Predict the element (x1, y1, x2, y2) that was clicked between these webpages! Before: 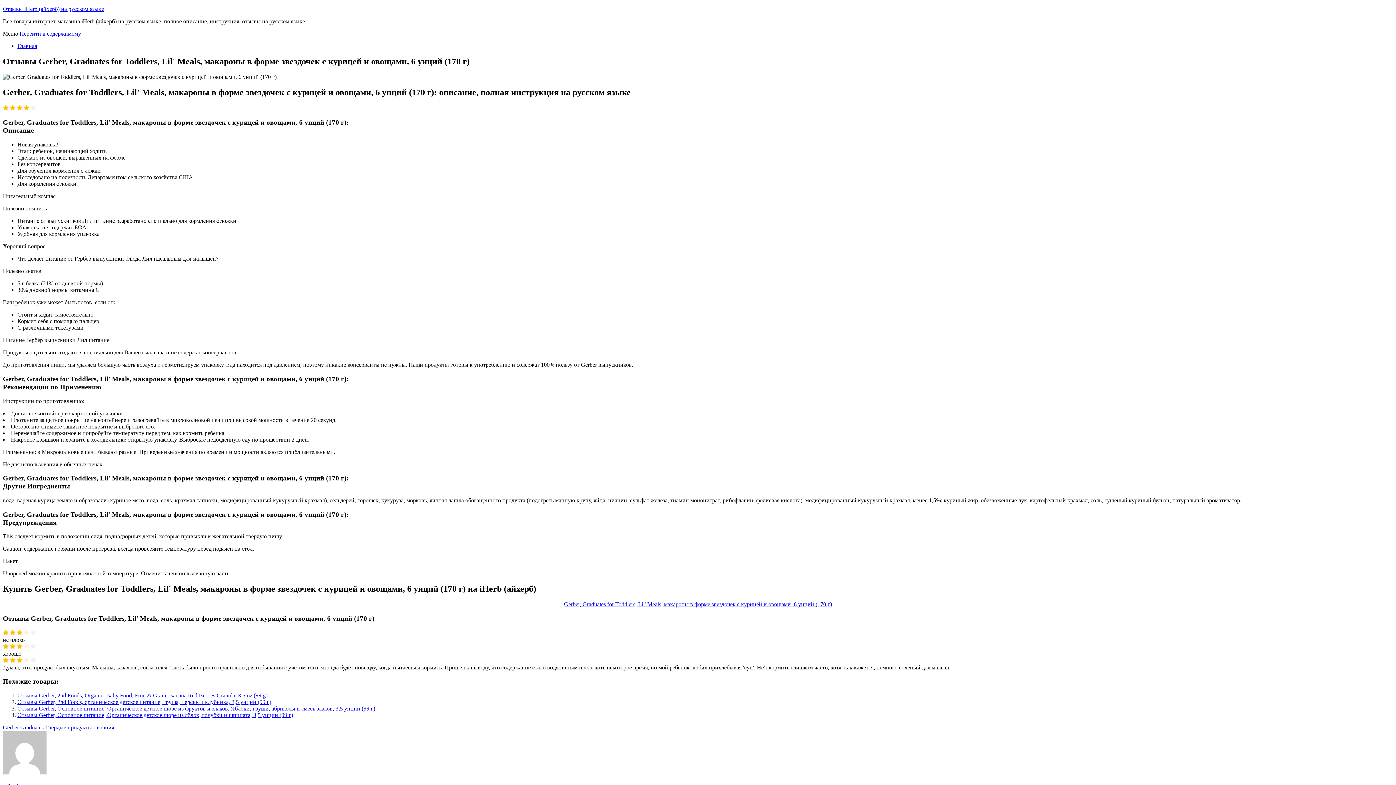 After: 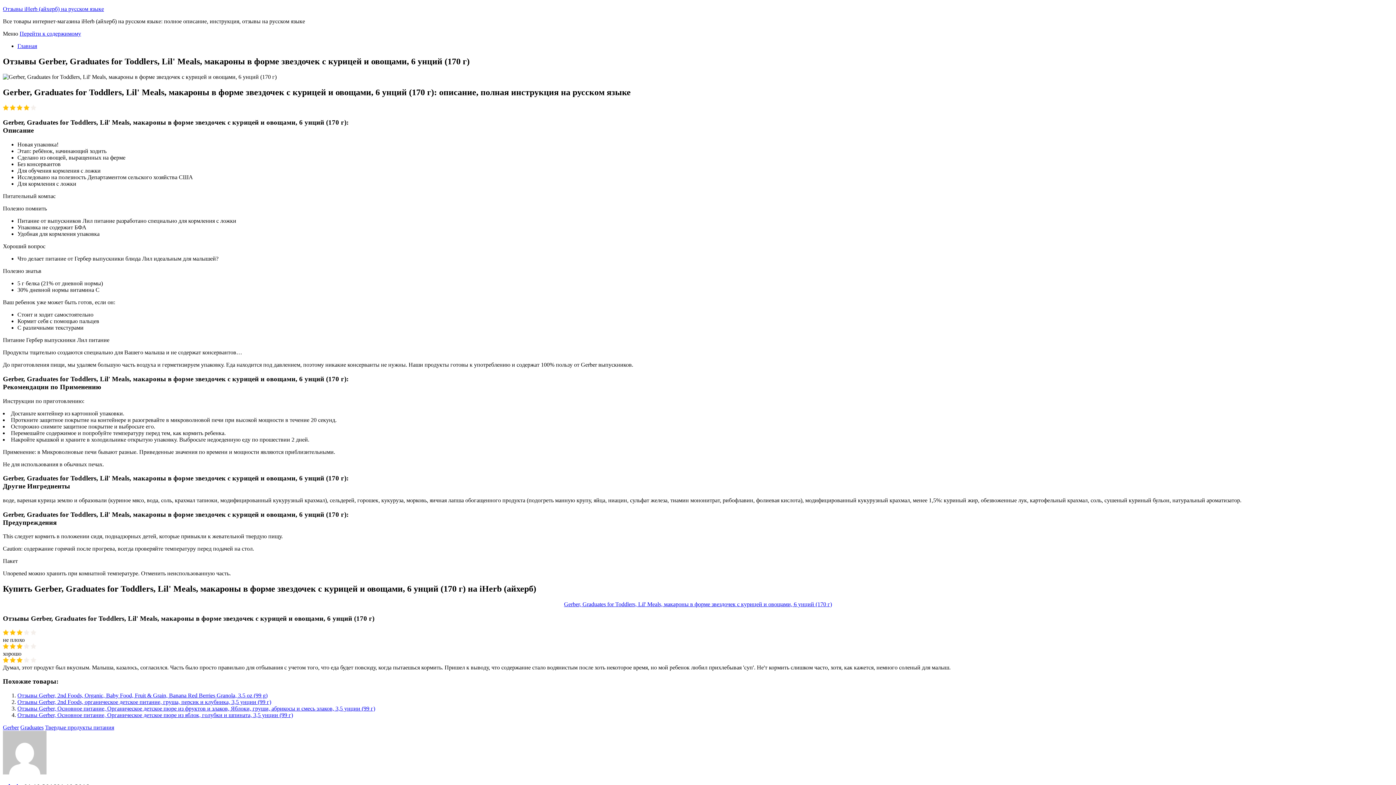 Action: bbox: (19, 30, 81, 36) label: Перейти к содержимому